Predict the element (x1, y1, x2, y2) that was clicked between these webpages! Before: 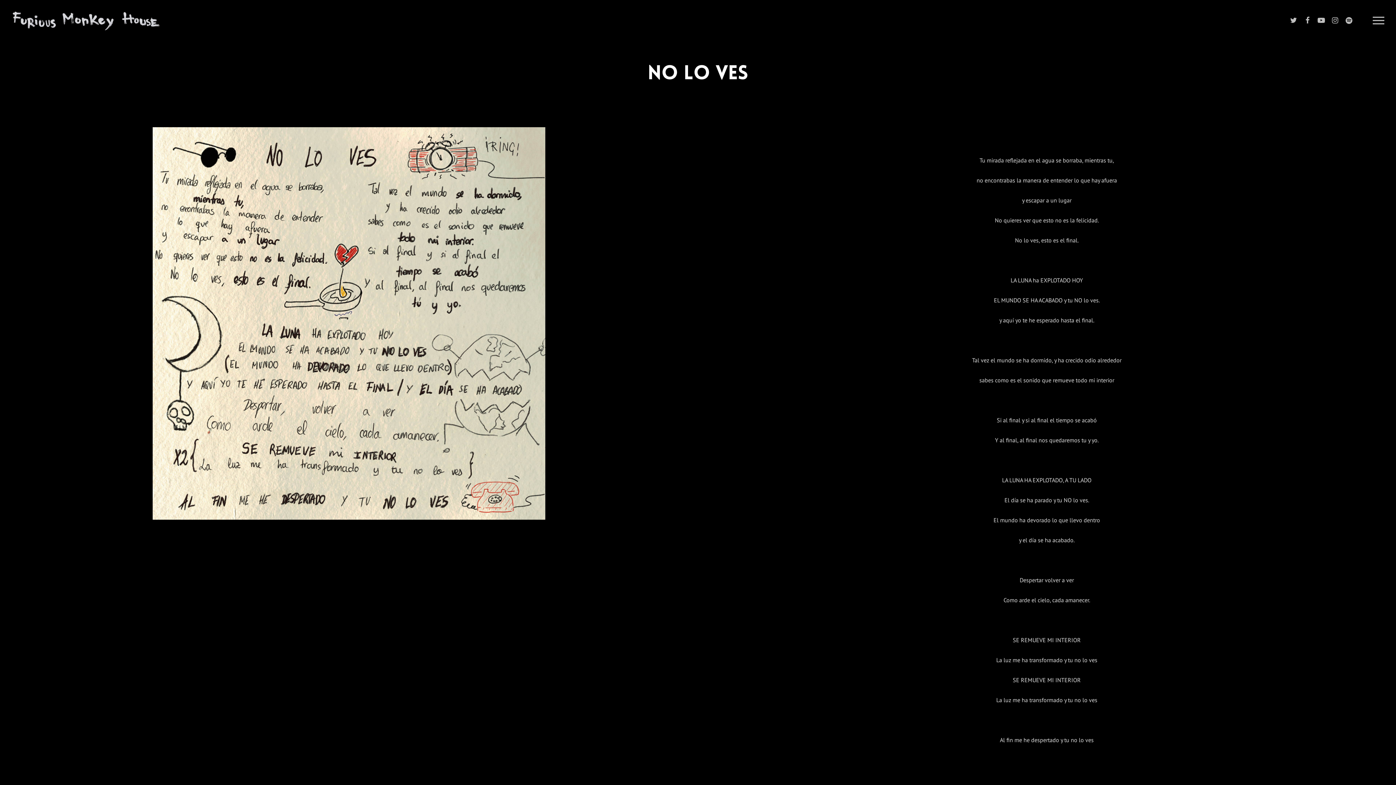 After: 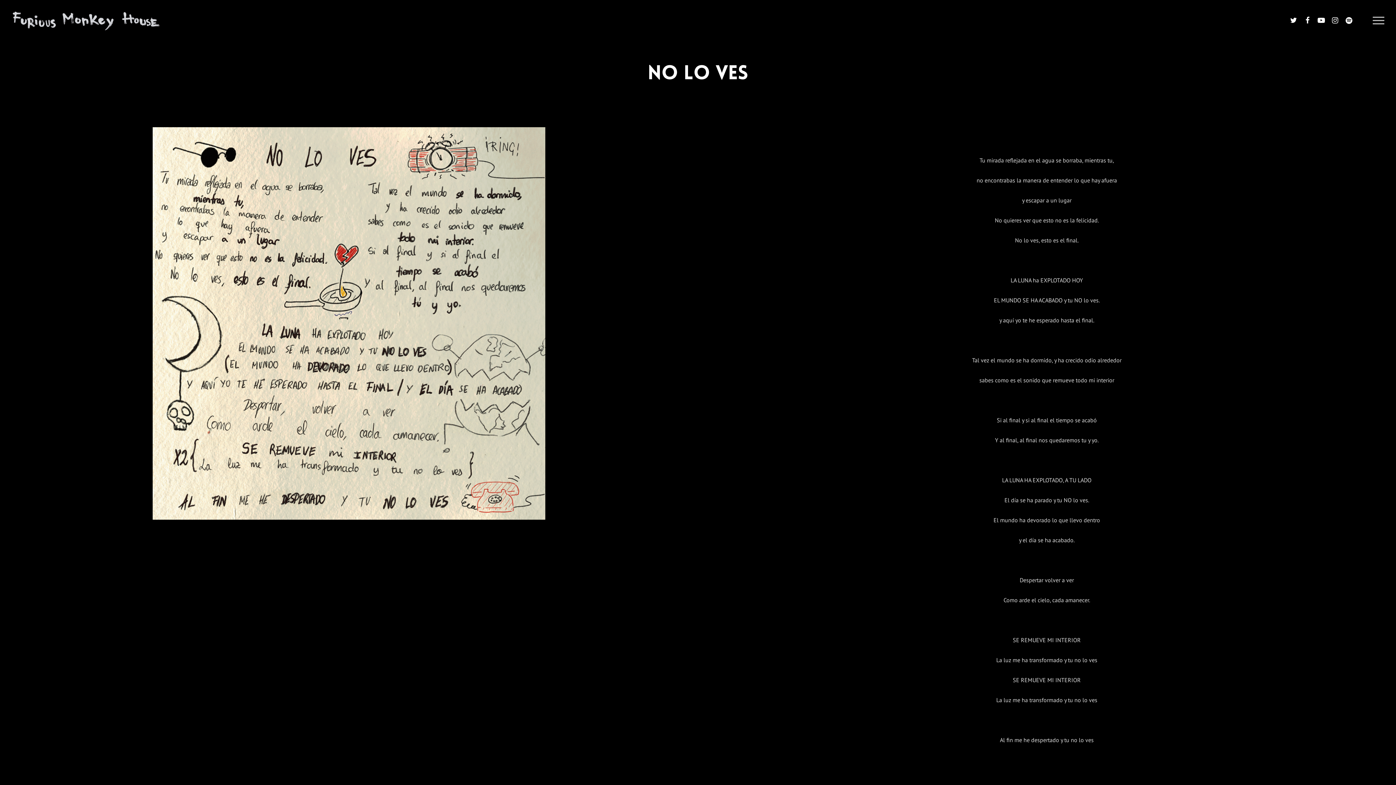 Action: bbox: (1287, 16, 1301, 24)